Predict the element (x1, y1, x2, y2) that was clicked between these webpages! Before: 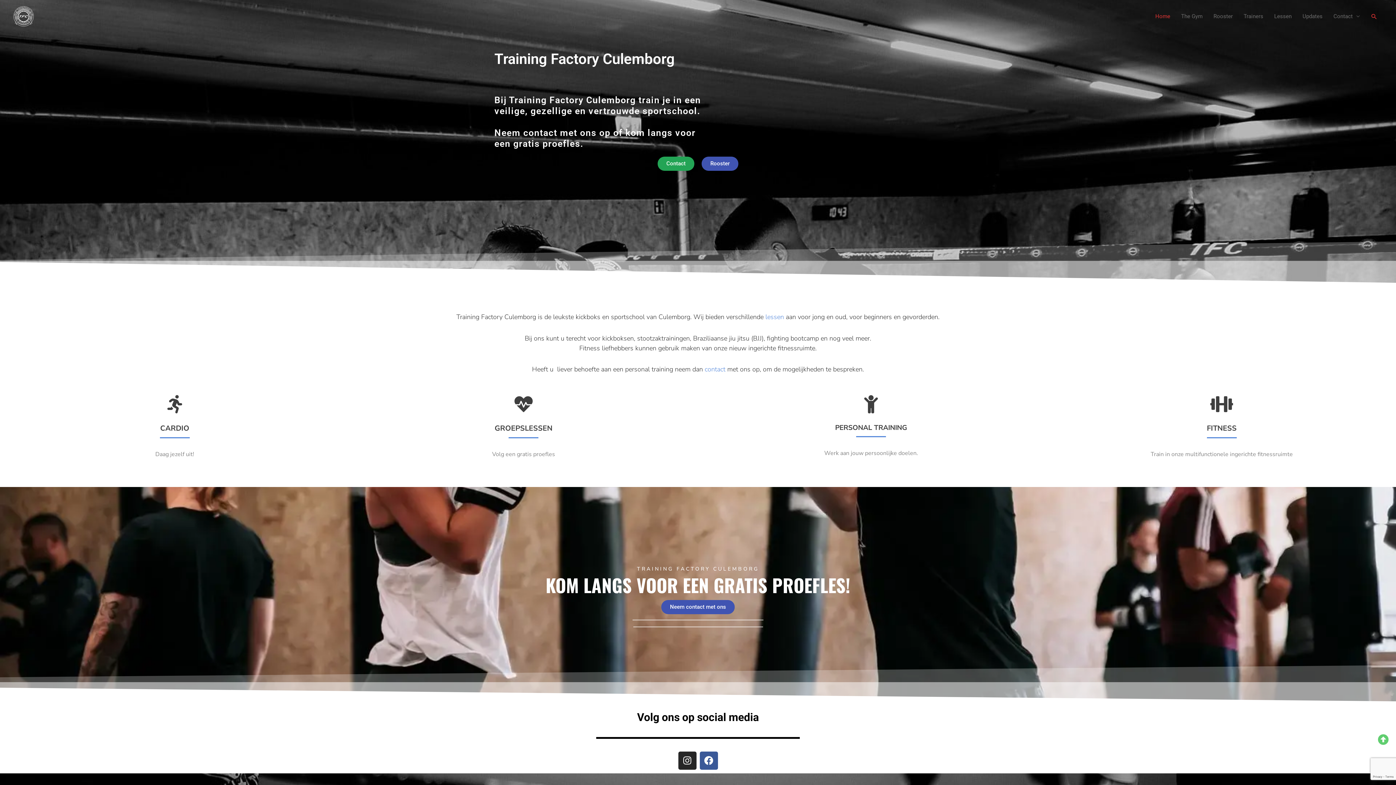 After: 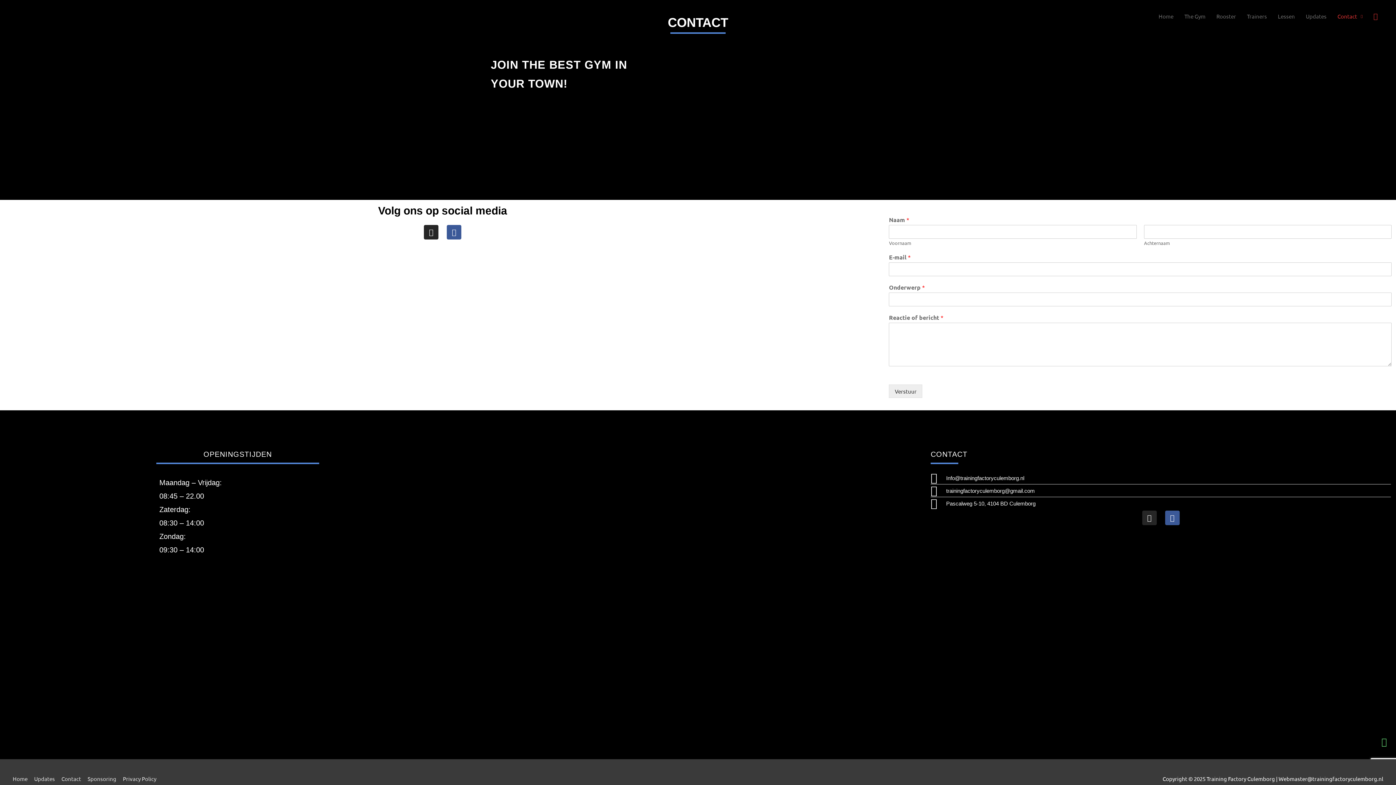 Action: bbox: (1328, 0, 1365, 32) label: Contact